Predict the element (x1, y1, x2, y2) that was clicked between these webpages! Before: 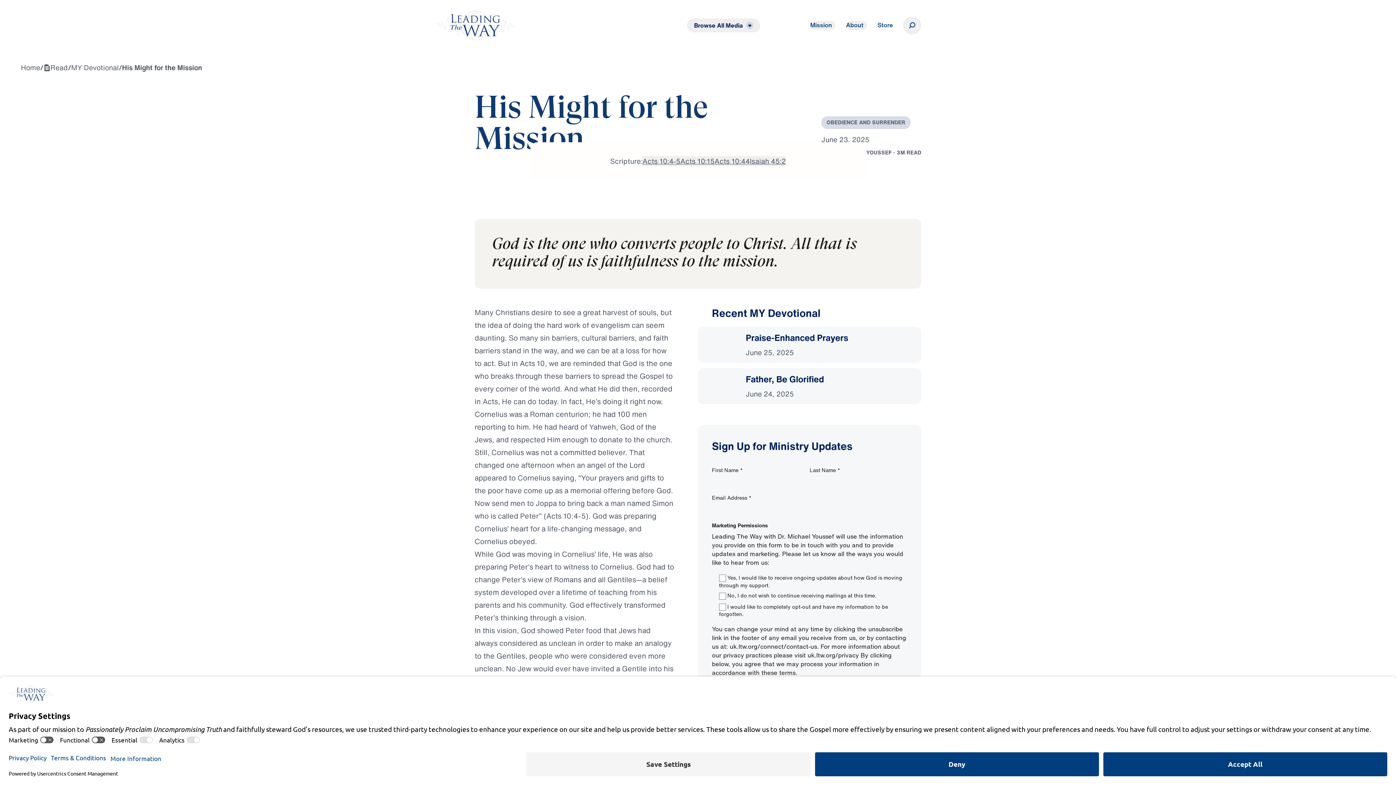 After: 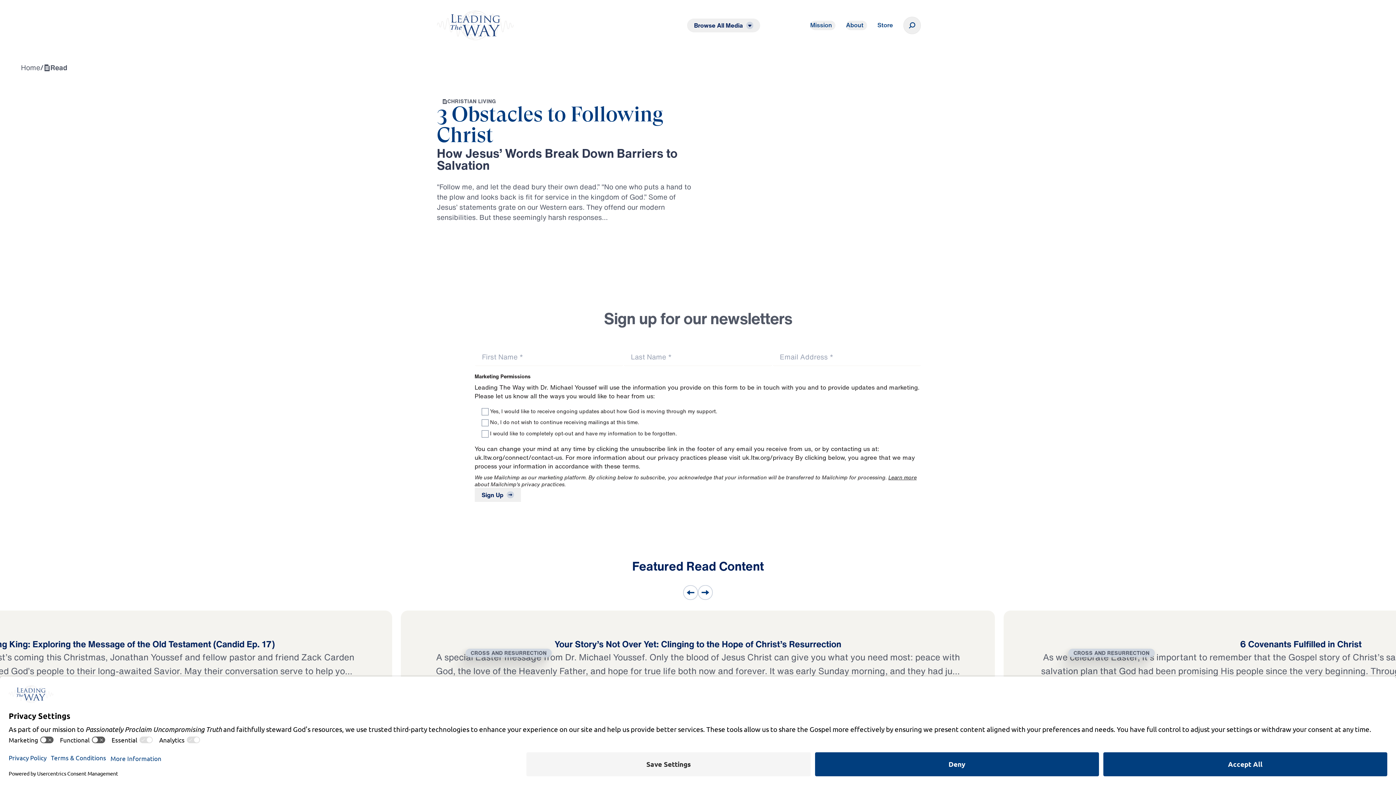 Action: label: Read bbox: (43, 62, 67, 72)